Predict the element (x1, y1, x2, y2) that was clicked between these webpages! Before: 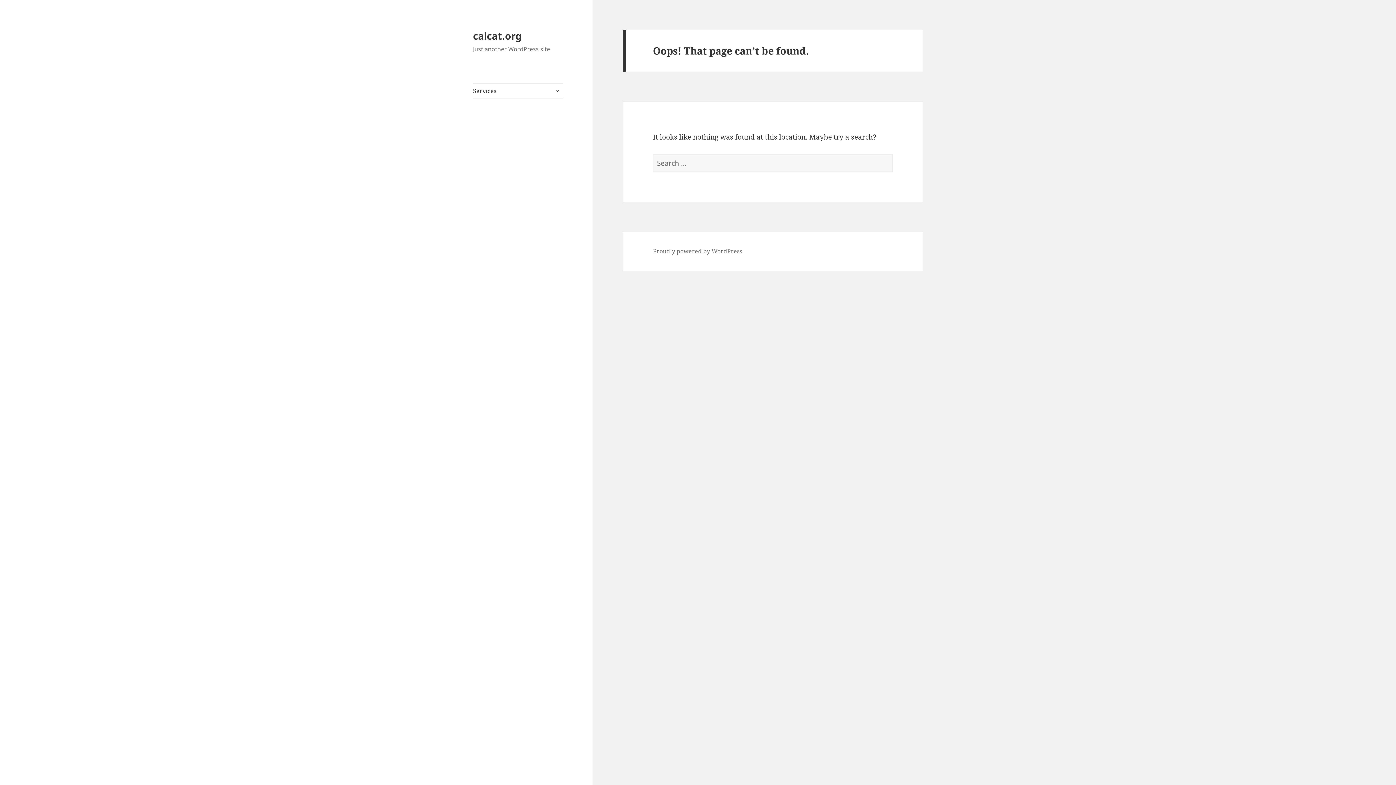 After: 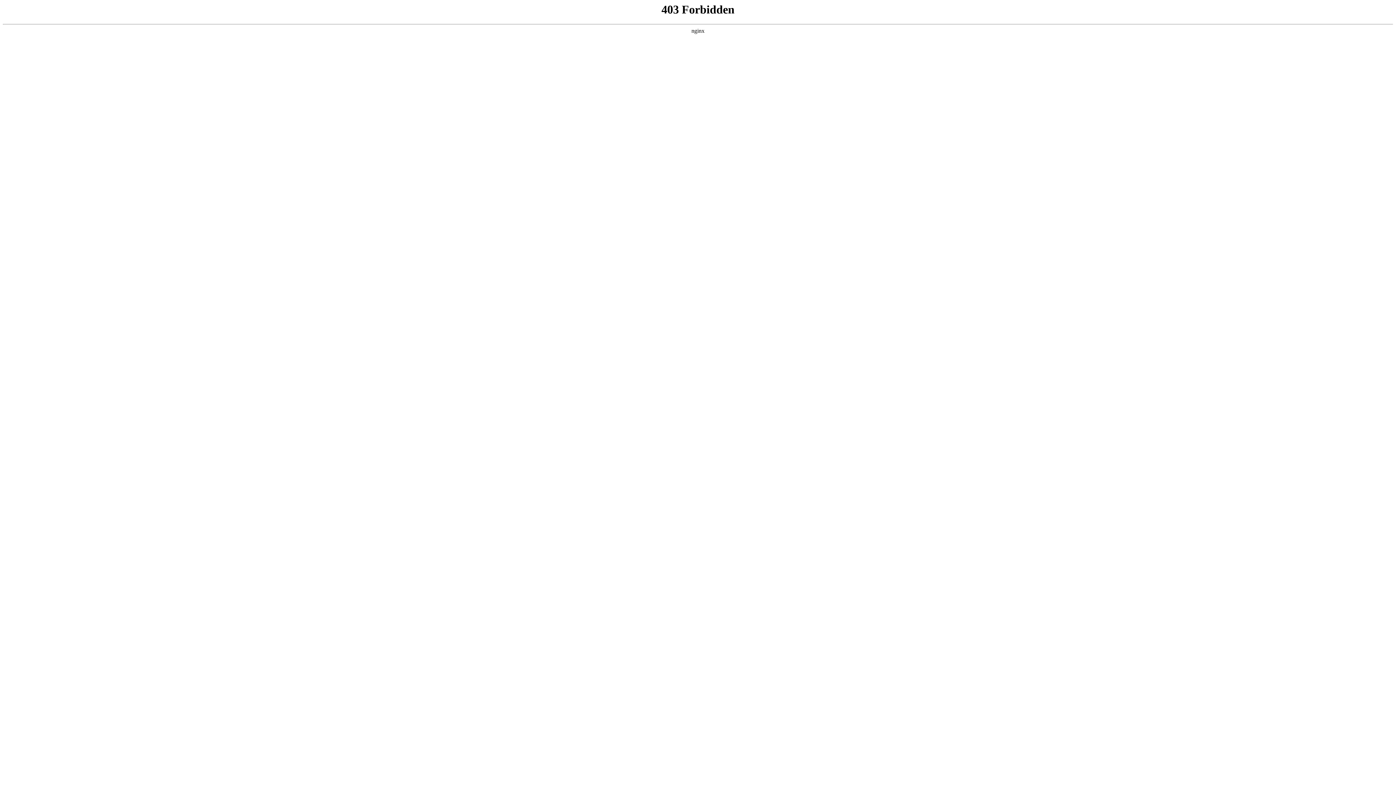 Action: bbox: (653, 247, 742, 255) label: Proudly powered by WordPress